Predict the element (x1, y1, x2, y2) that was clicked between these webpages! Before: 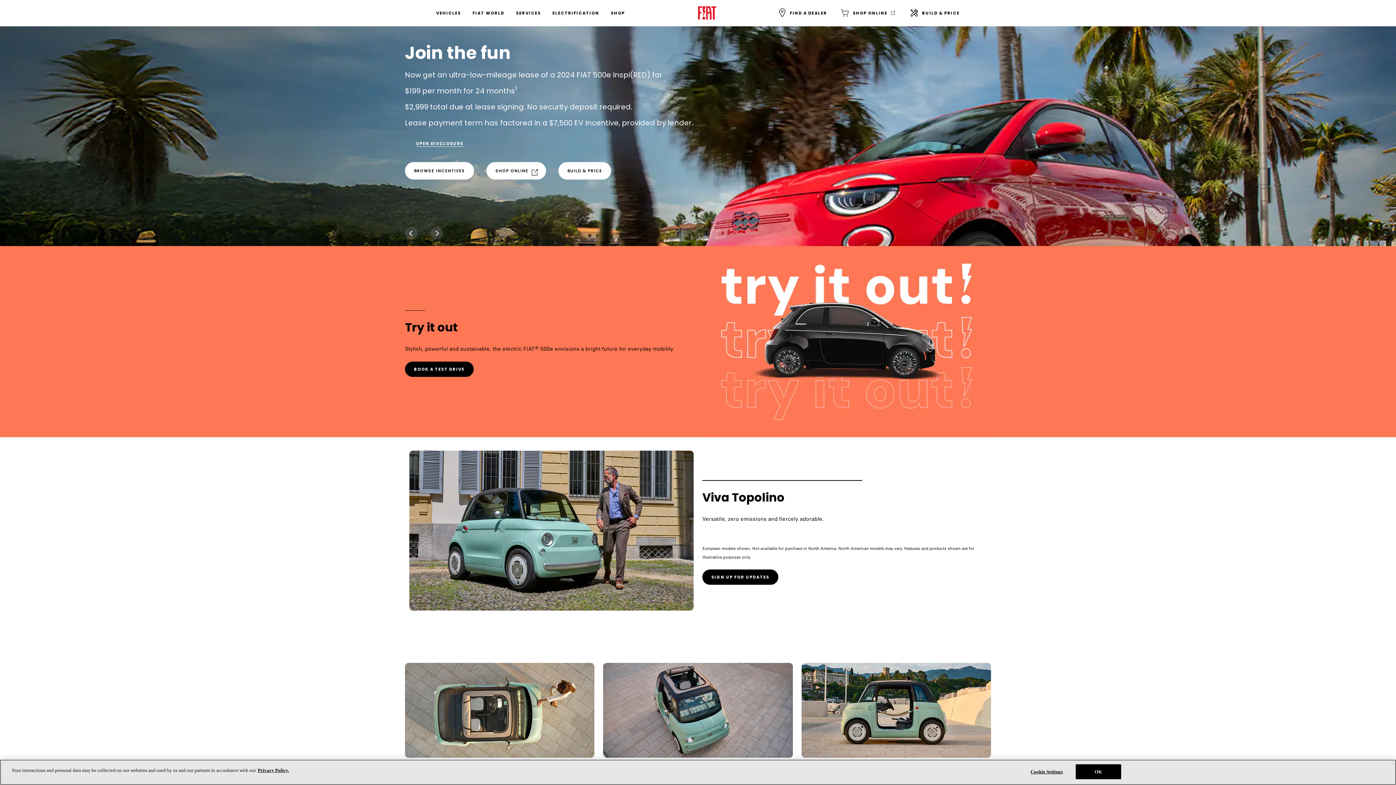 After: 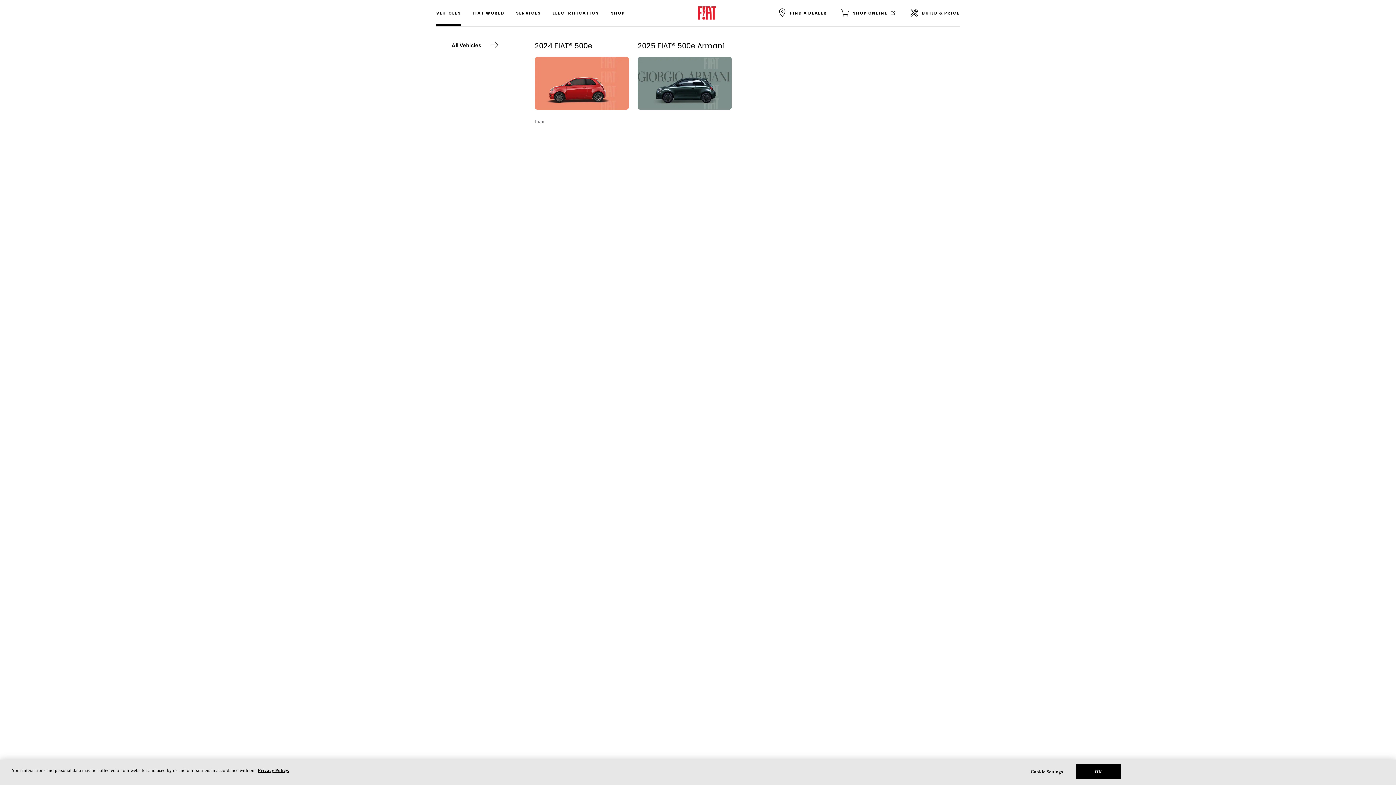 Action: bbox: (436, 0, 461, 26) label: VEHICLES